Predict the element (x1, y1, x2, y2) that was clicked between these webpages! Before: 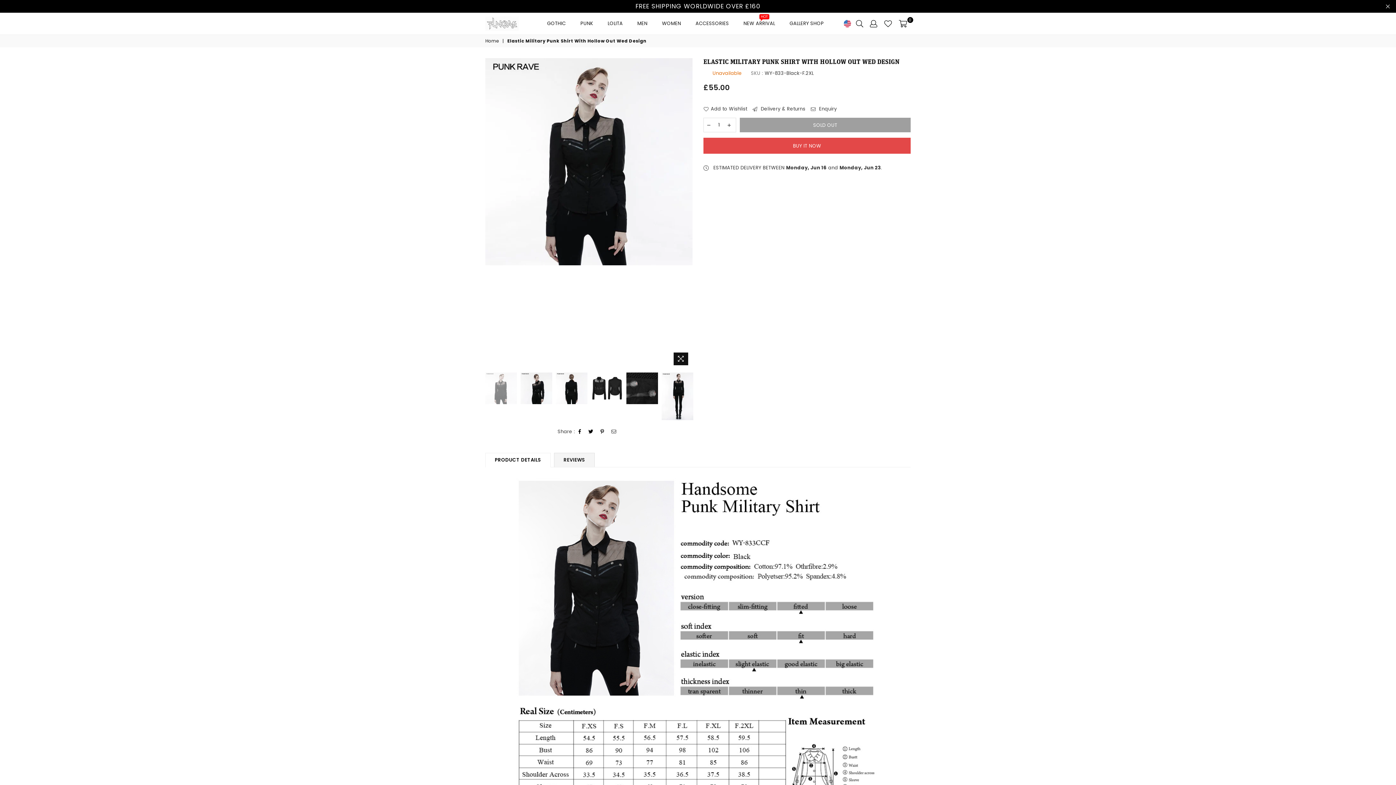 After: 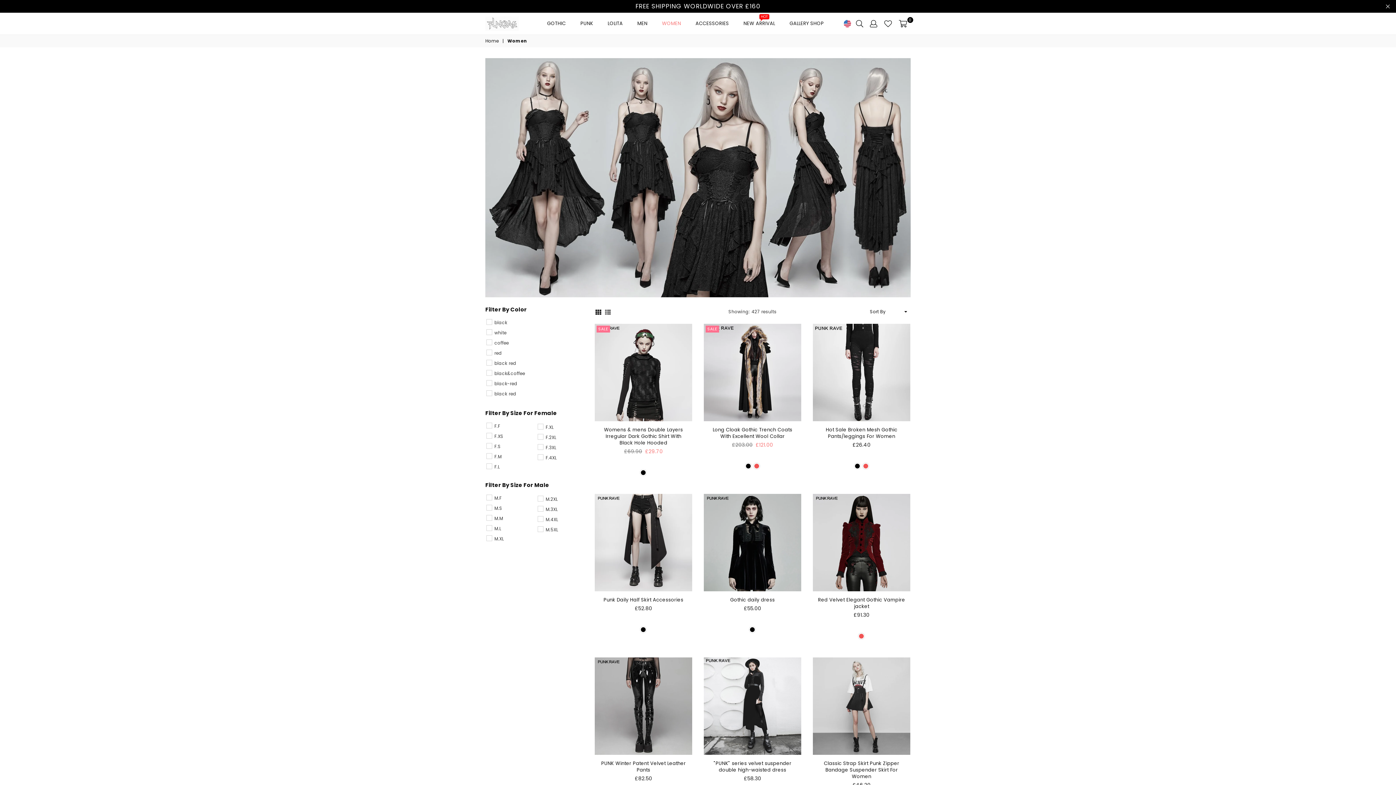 Action: label: WOMEN bbox: (662, 16, 681, 30)